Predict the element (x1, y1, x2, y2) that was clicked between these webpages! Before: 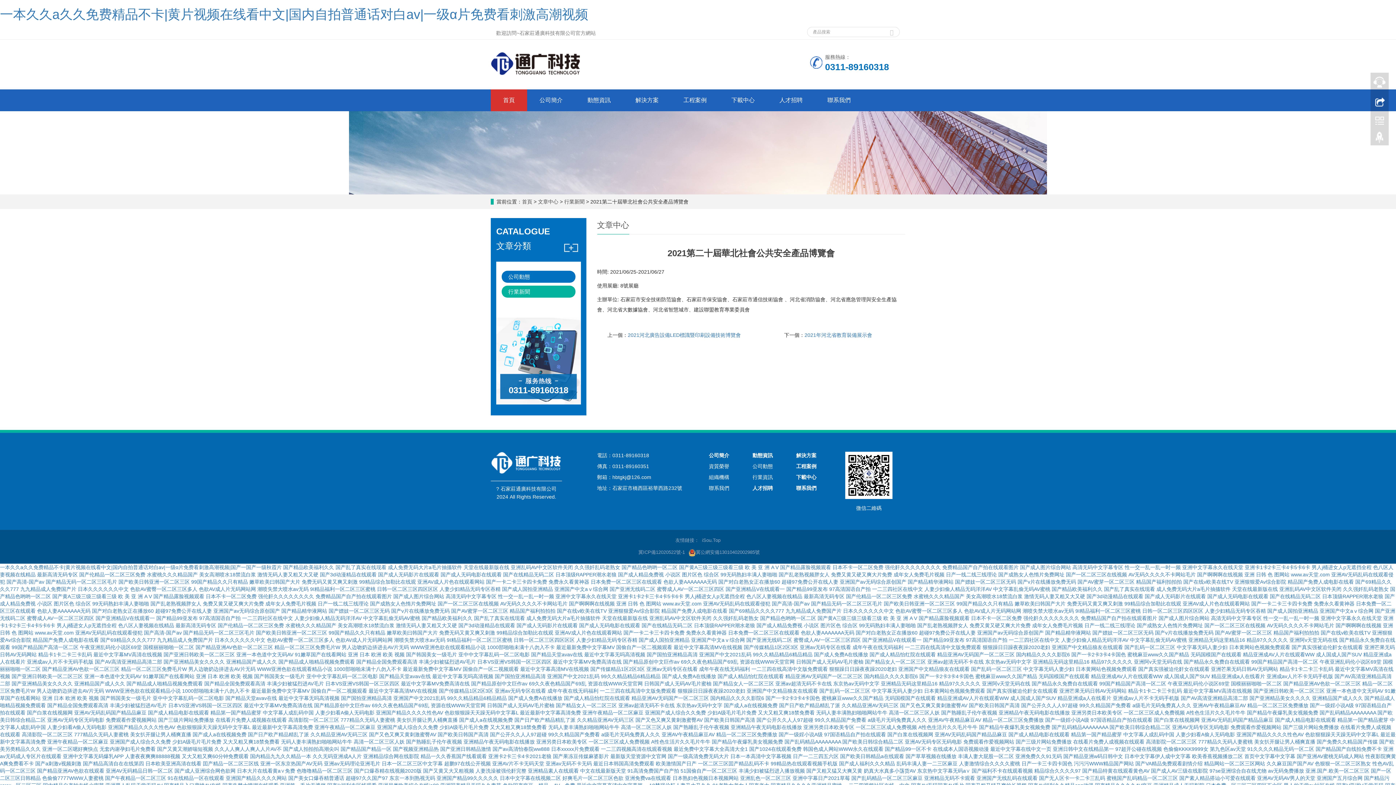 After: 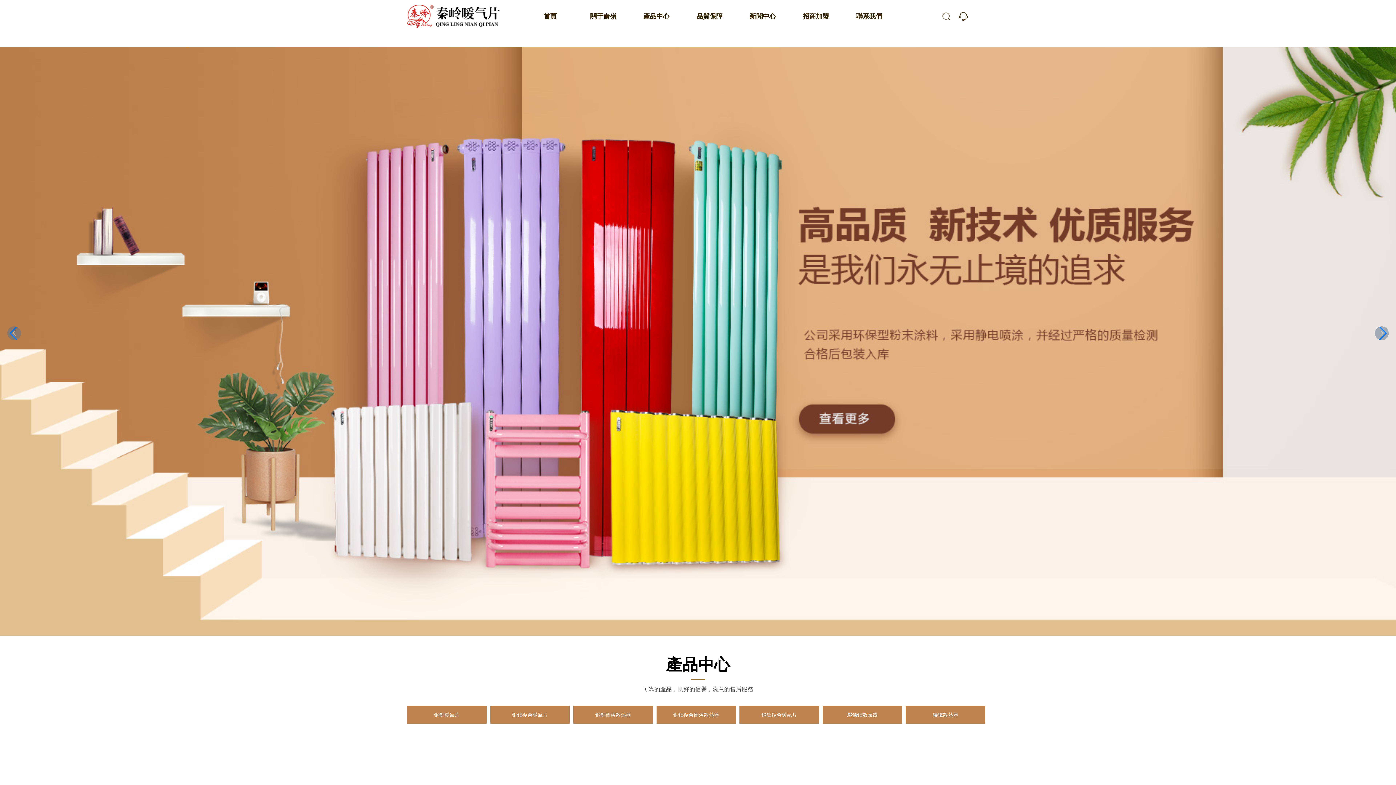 Action: bbox: (590, 579, 662, 585) label: 日本免费一区二区三区在线观看